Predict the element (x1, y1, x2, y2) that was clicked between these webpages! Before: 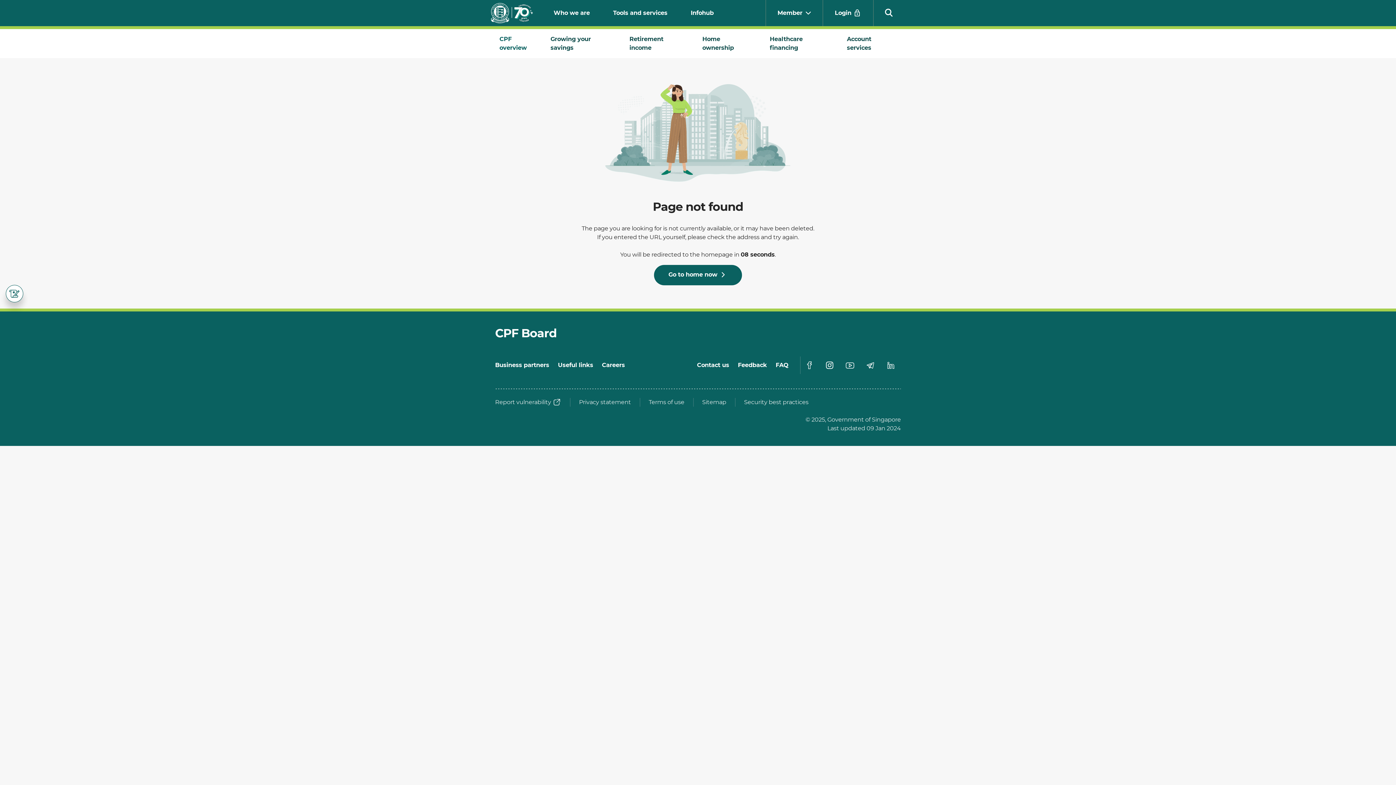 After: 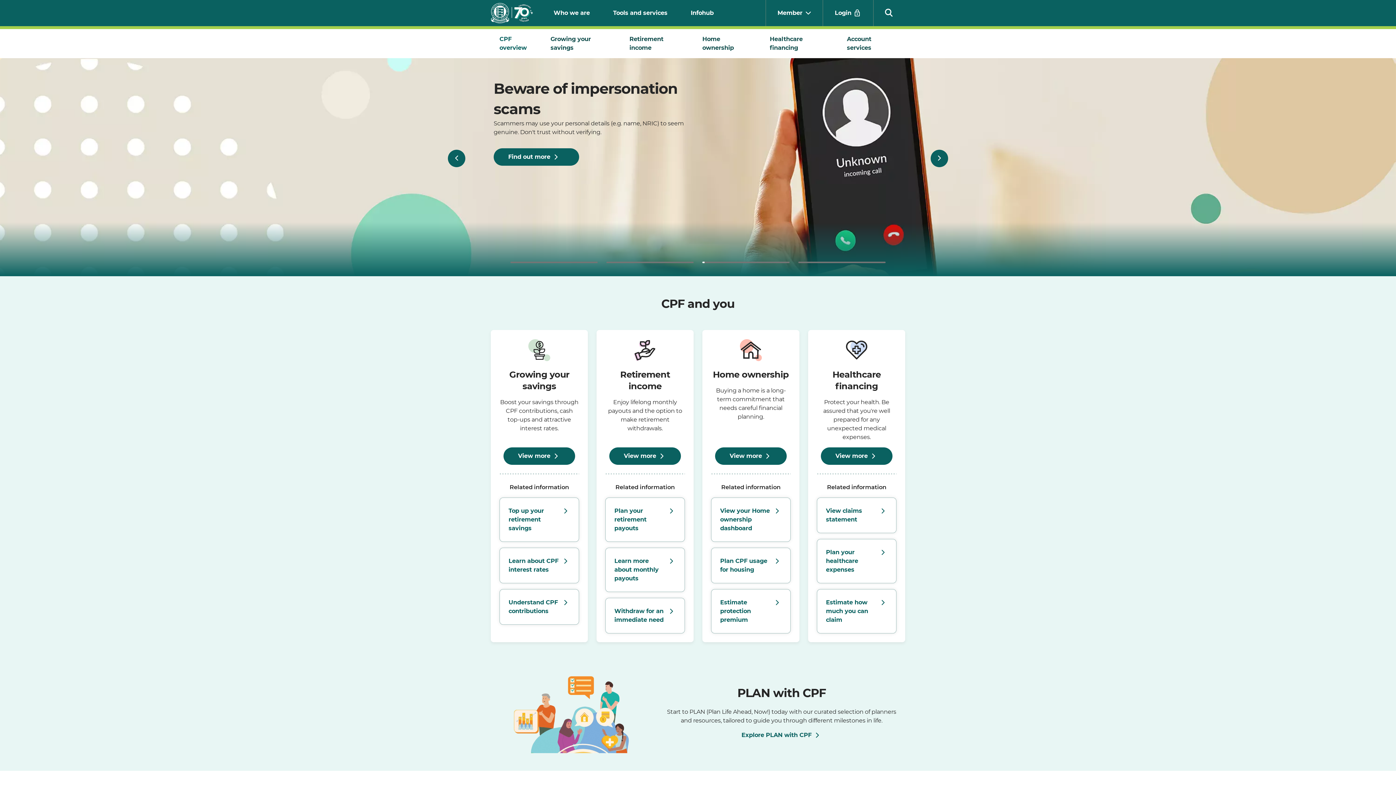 Action: label: Who we are bbox: (542, 0, 601, 26)